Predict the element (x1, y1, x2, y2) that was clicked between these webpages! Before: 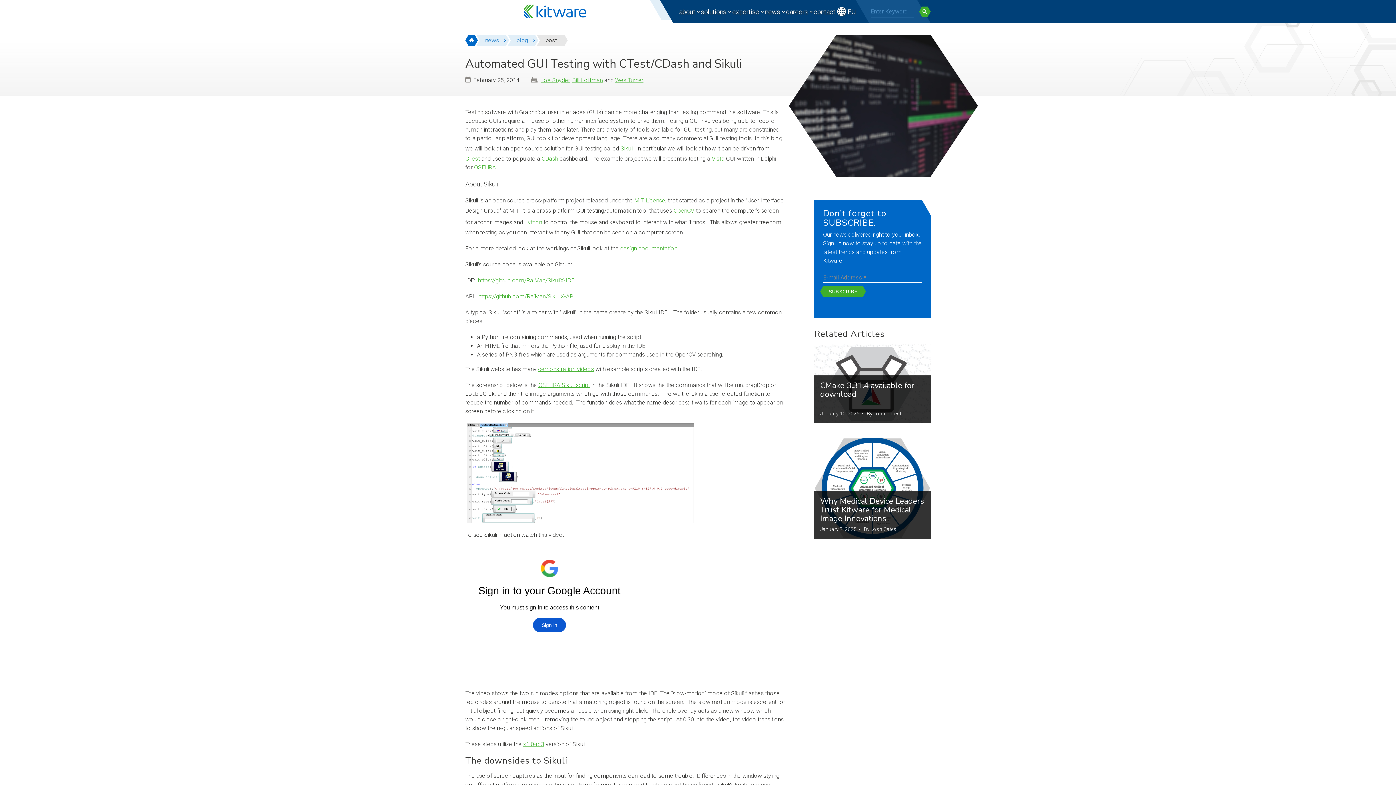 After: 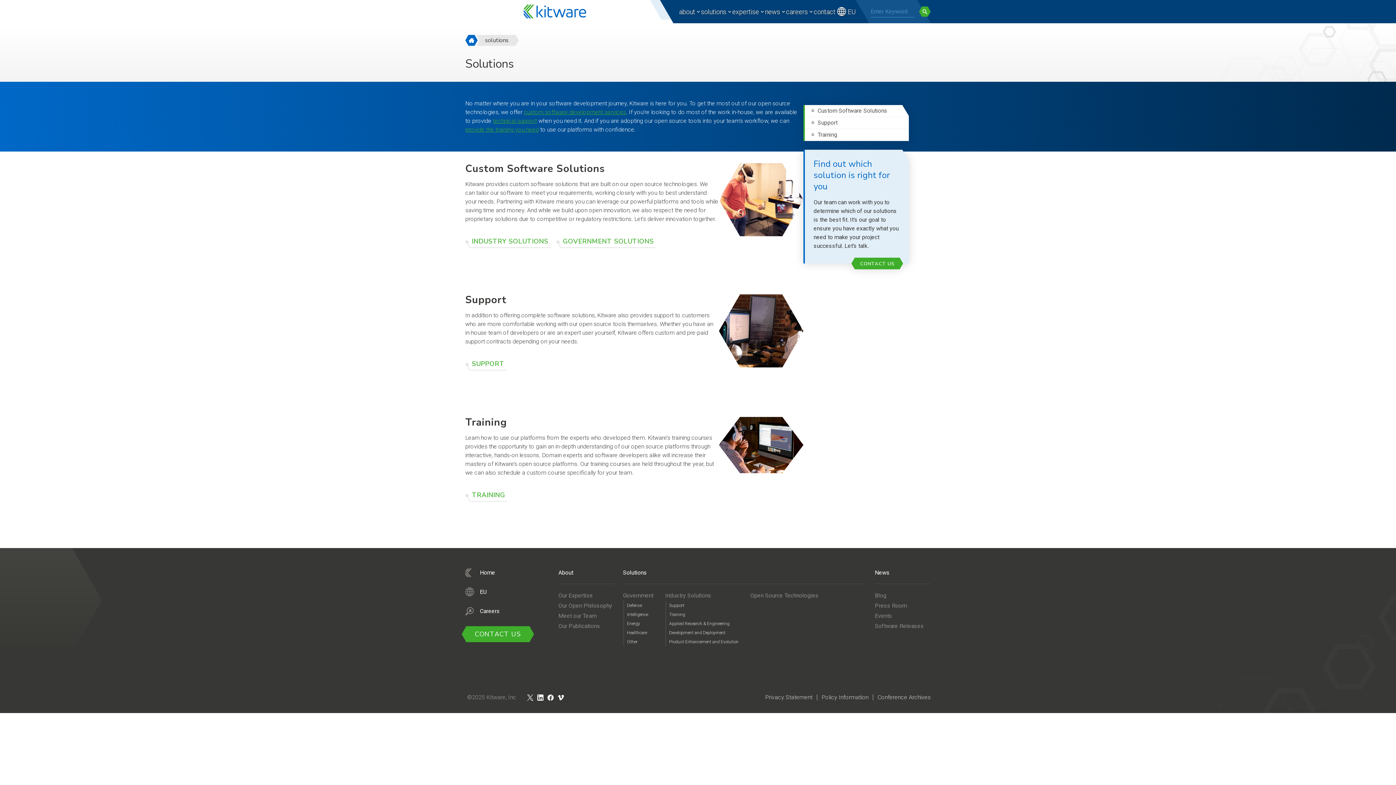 Action: bbox: (701, 6, 732, 16) label: solutions